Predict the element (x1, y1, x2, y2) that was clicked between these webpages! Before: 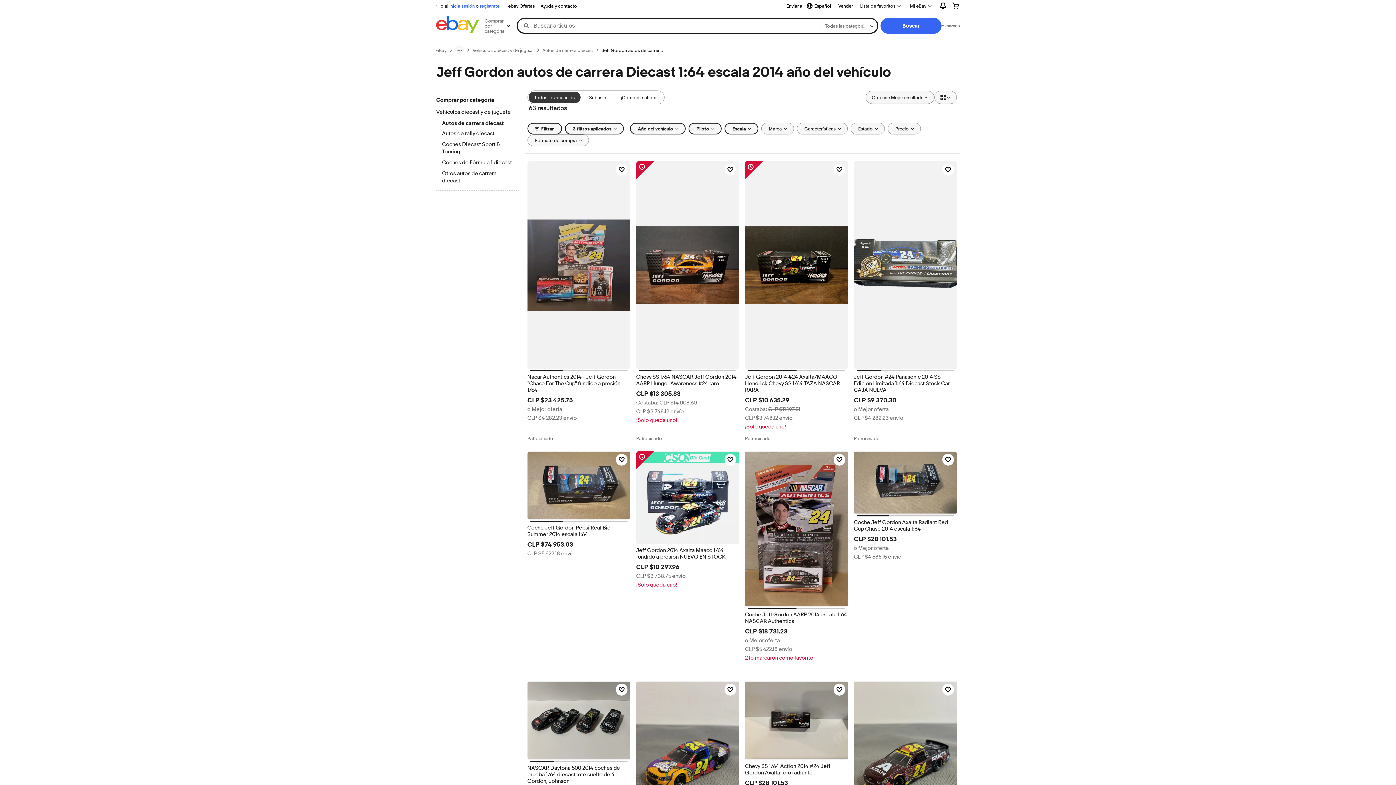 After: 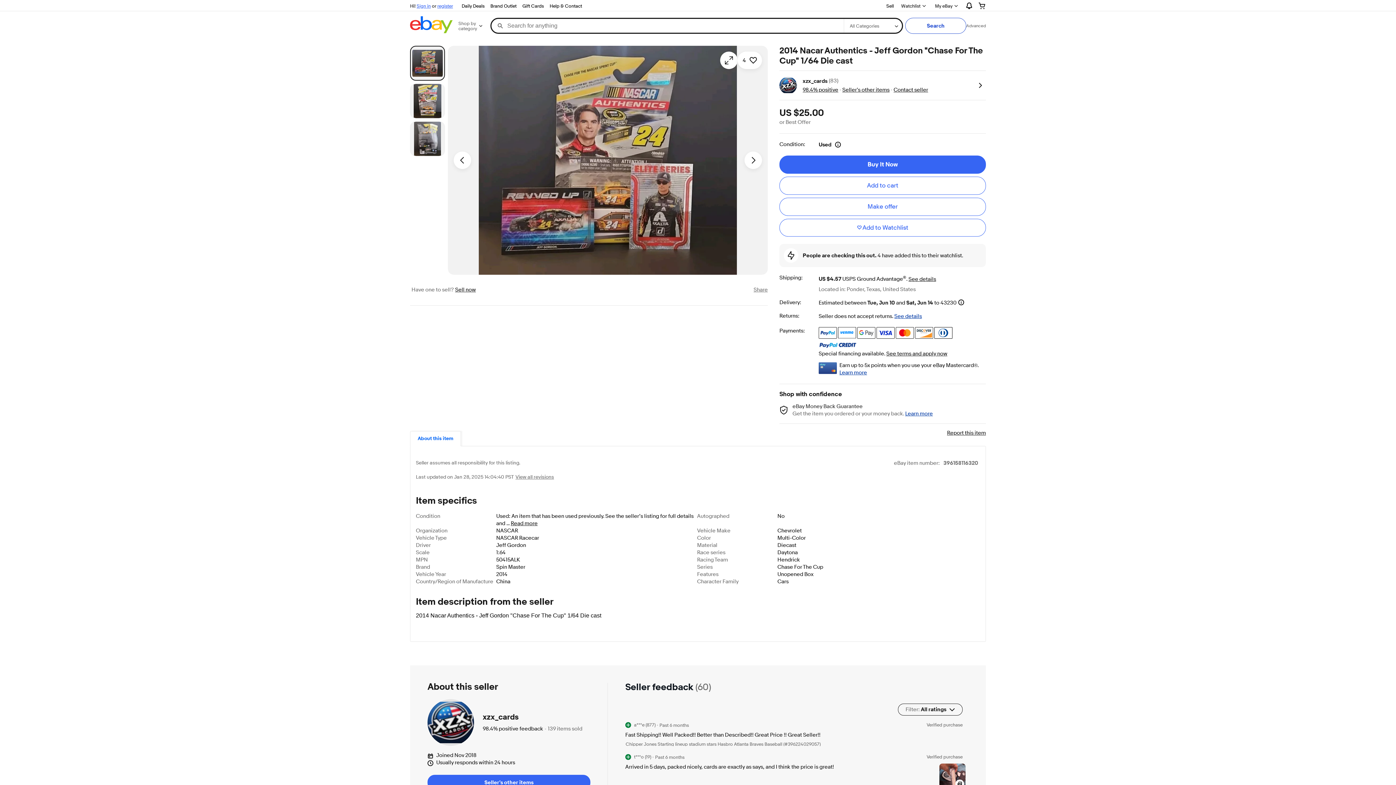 Action: bbox: (527, 161, 630, 369)